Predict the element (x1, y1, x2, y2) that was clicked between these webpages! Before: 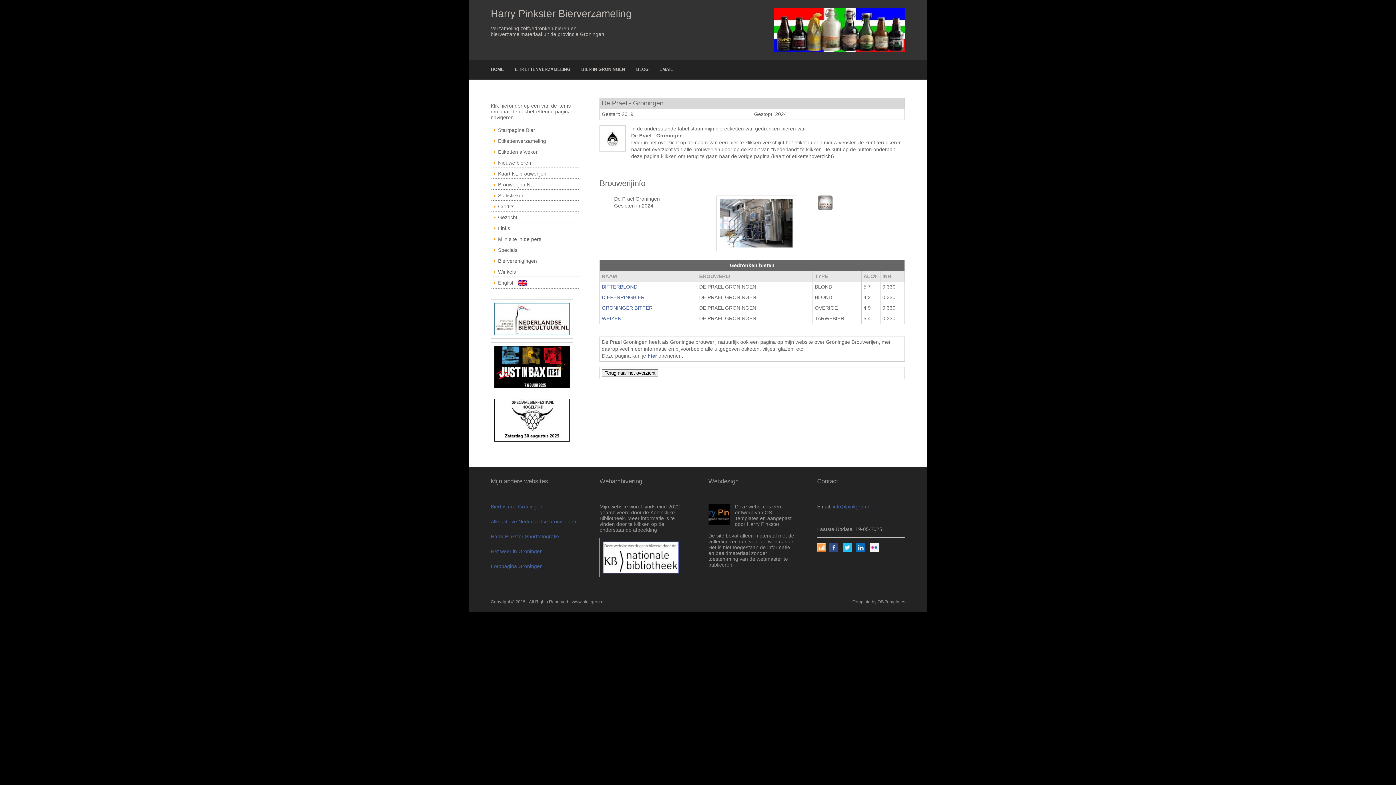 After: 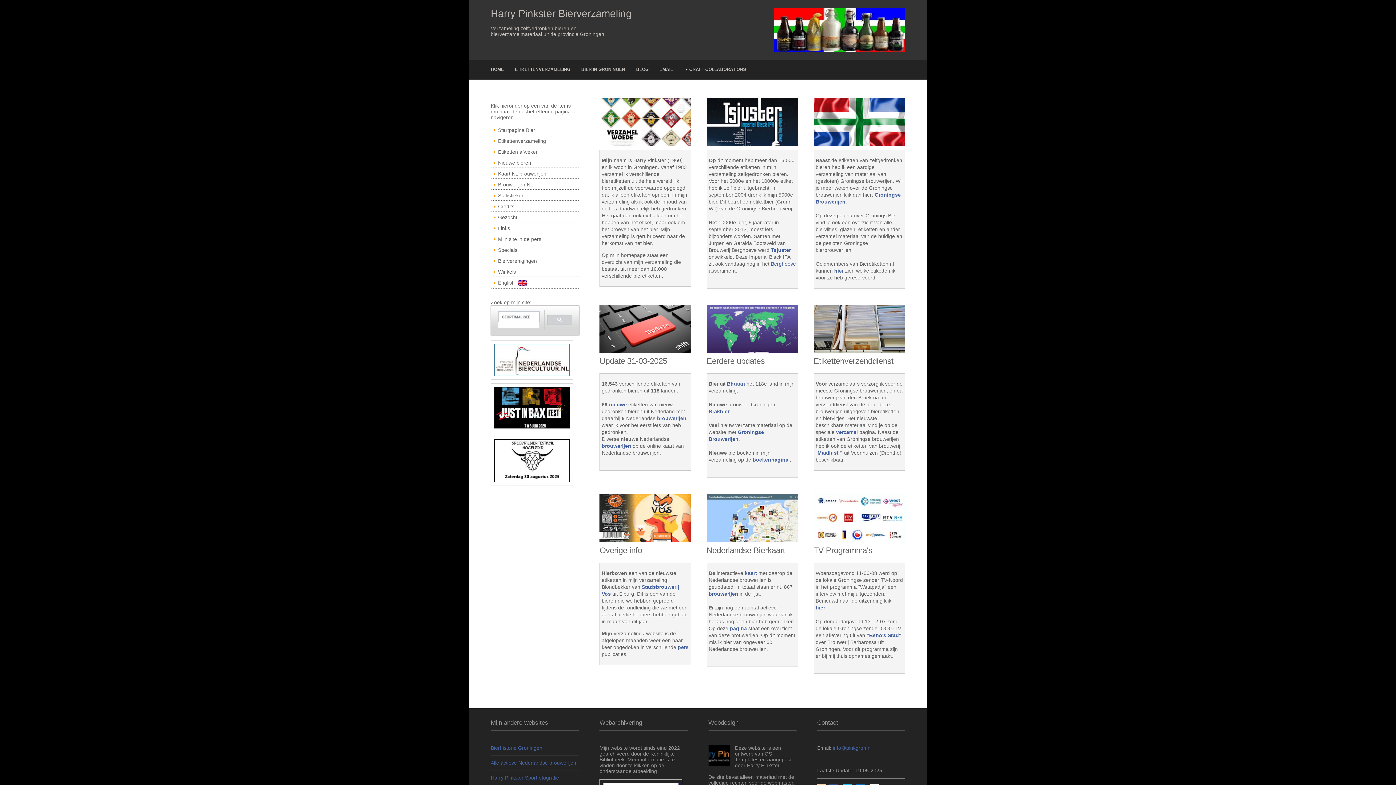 Action: bbox: (490, 59, 504, 79) label: HOME